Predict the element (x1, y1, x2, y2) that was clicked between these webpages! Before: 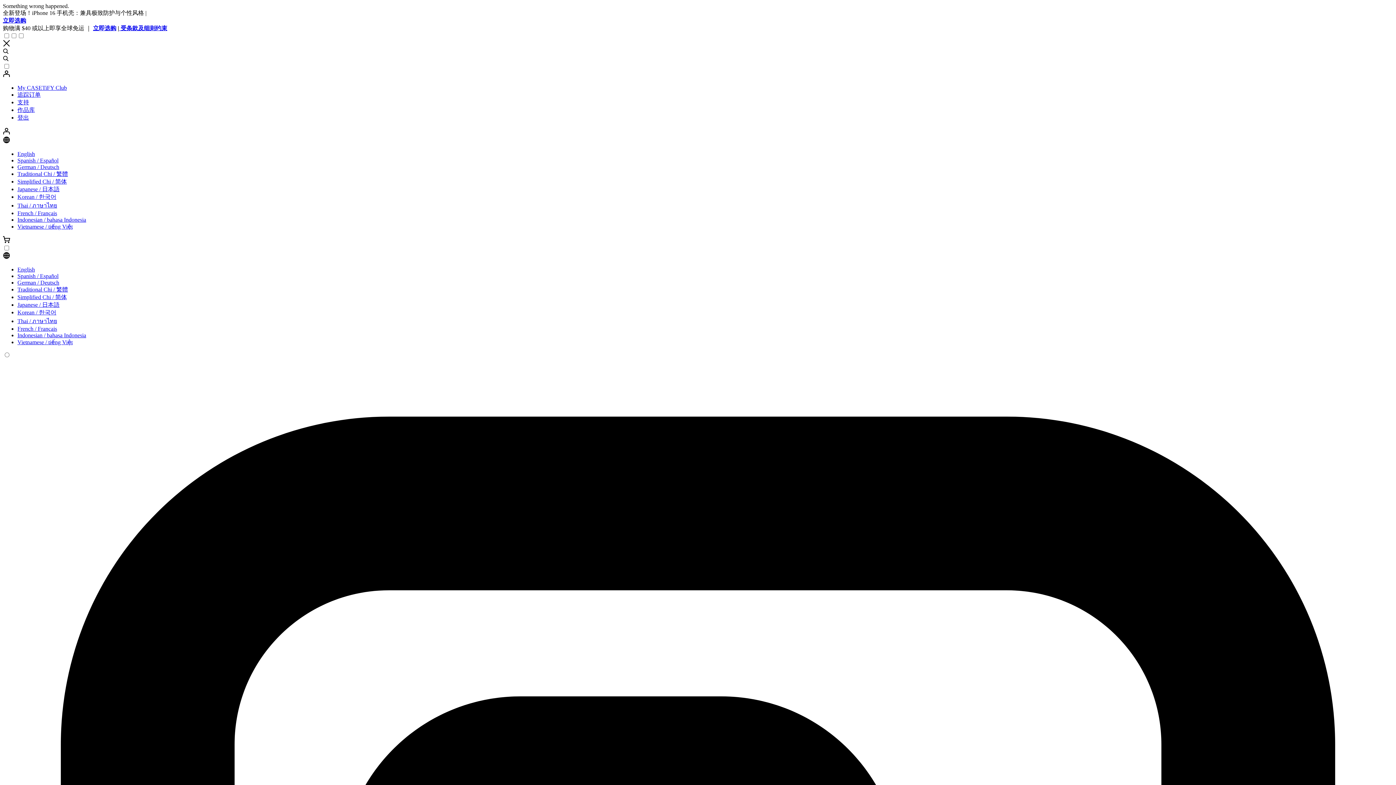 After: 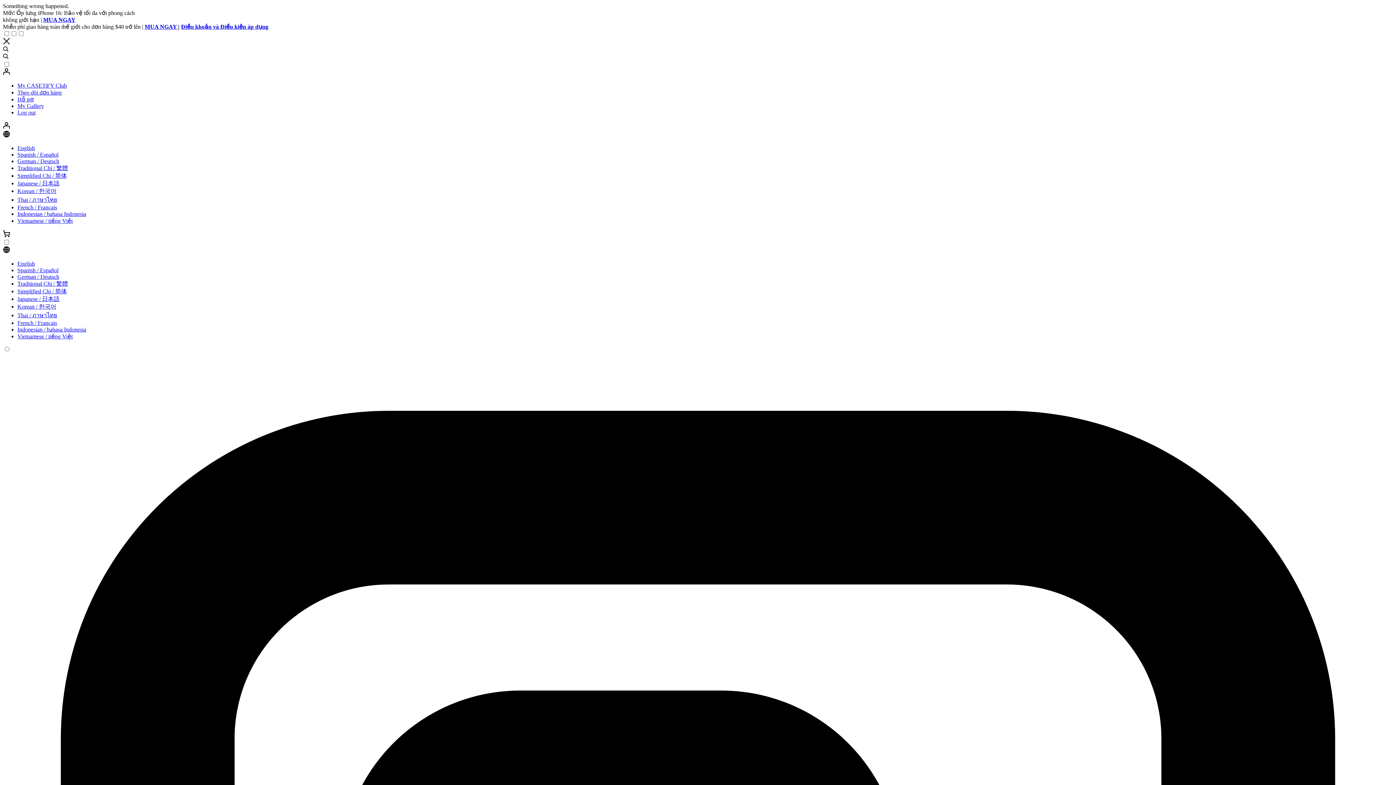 Action: label: Vietnamese / tiếng Việt bbox: (17, 335, 72, 341)